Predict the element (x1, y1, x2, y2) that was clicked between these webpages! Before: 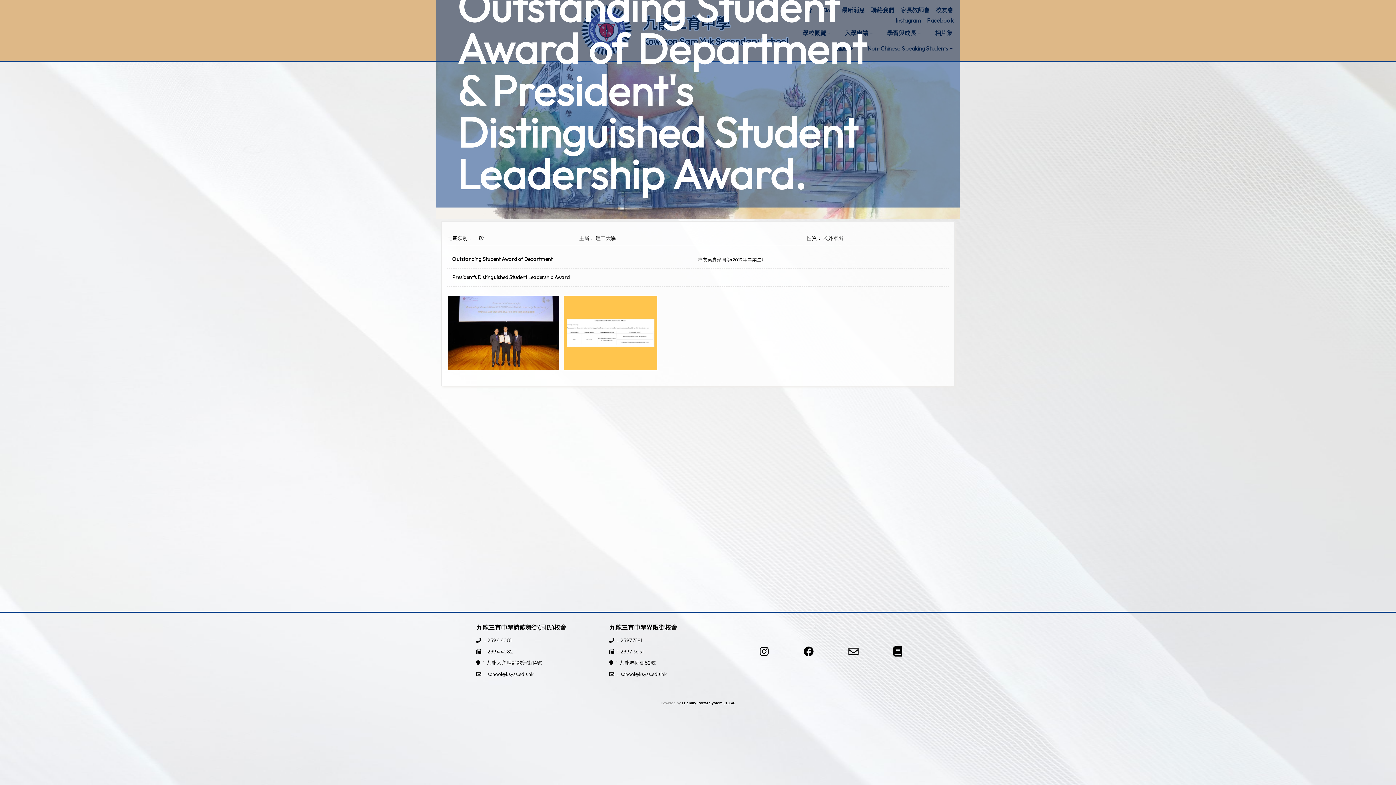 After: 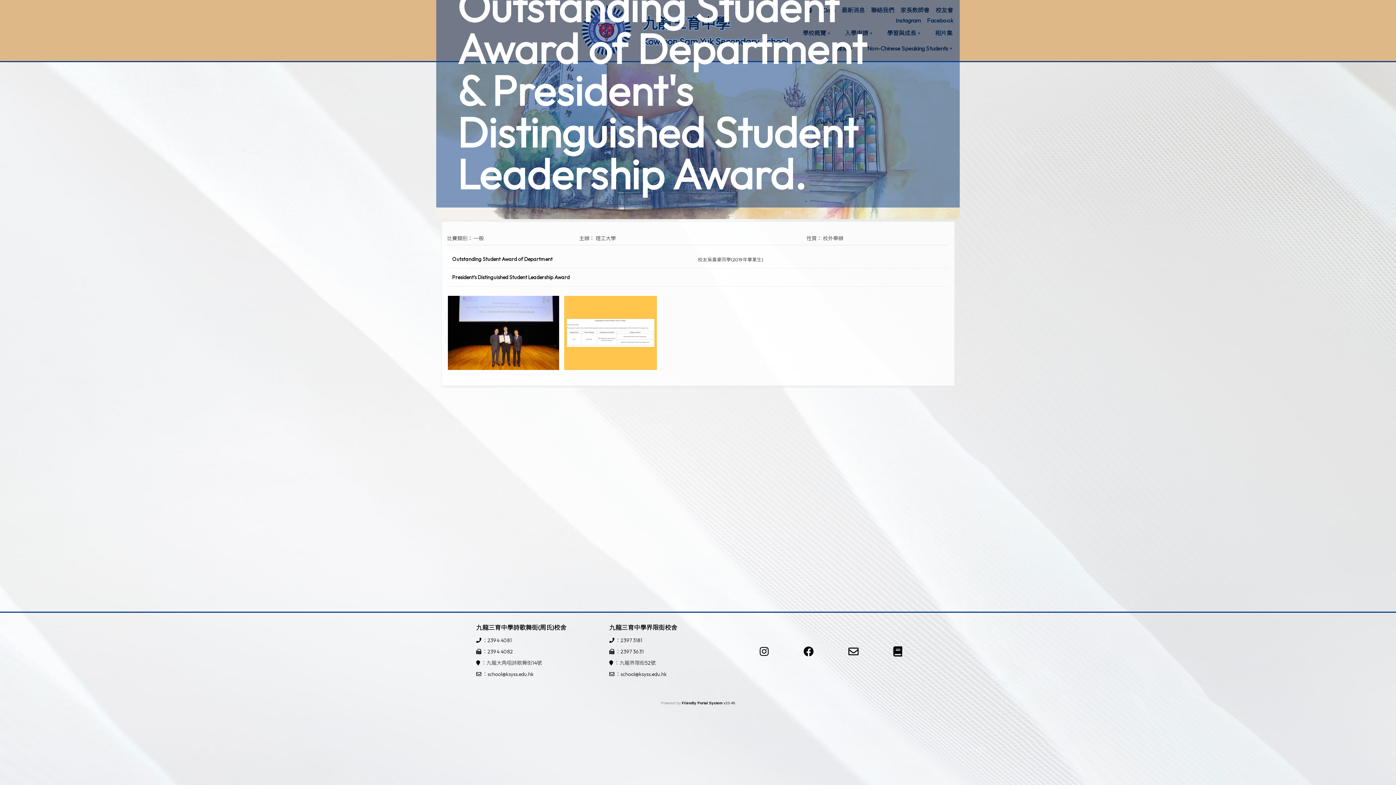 Action: bbox: (893, 645, 902, 658)